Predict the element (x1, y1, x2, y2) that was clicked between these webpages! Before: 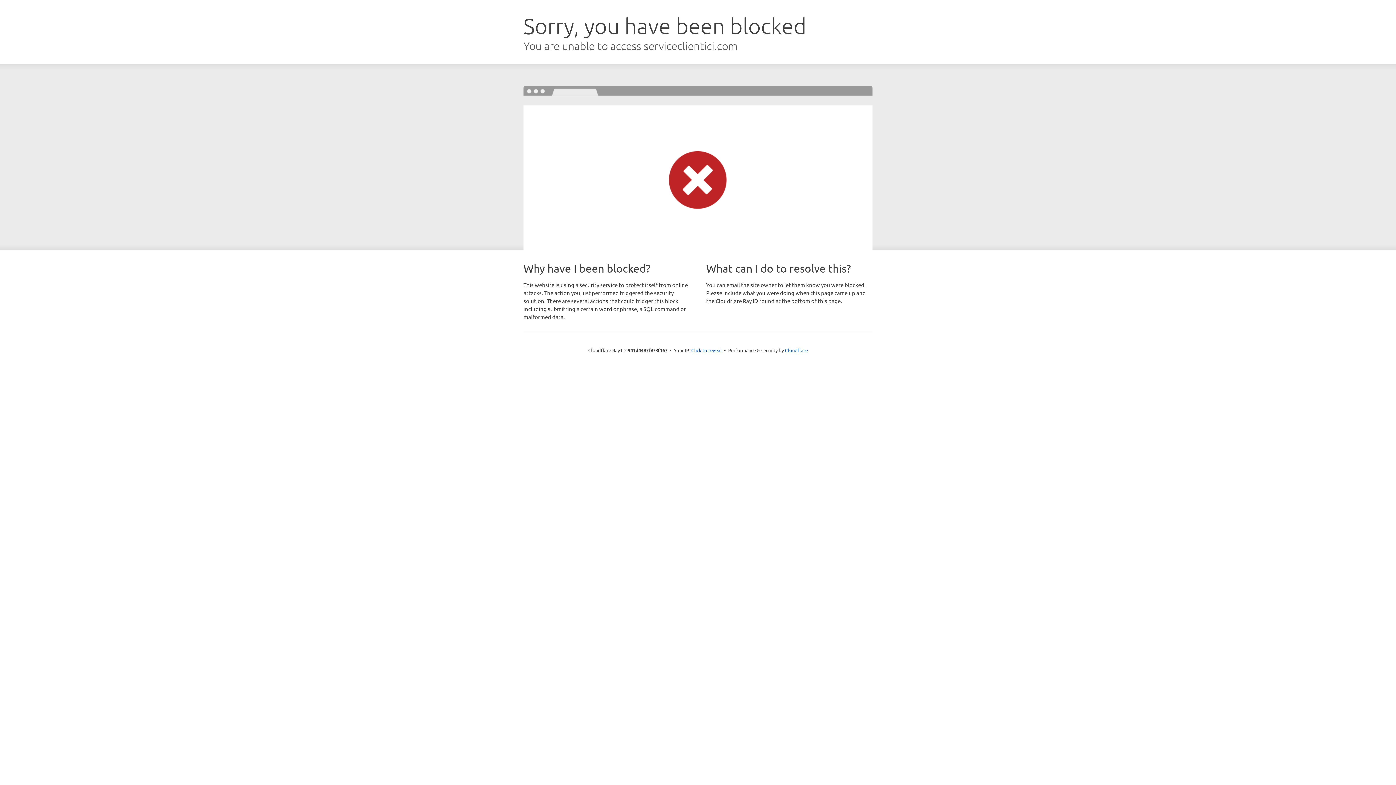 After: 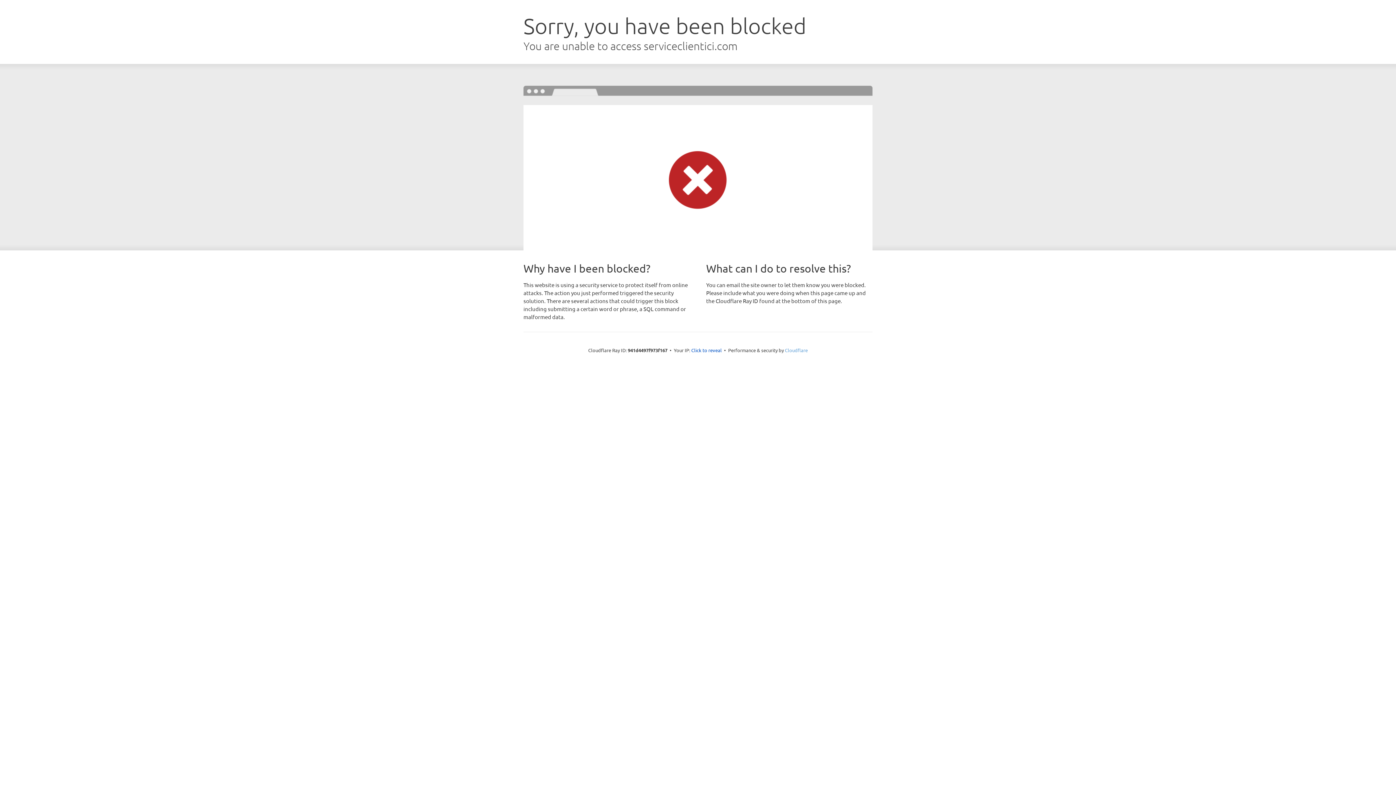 Action: label: Cloudflare bbox: (785, 347, 808, 353)